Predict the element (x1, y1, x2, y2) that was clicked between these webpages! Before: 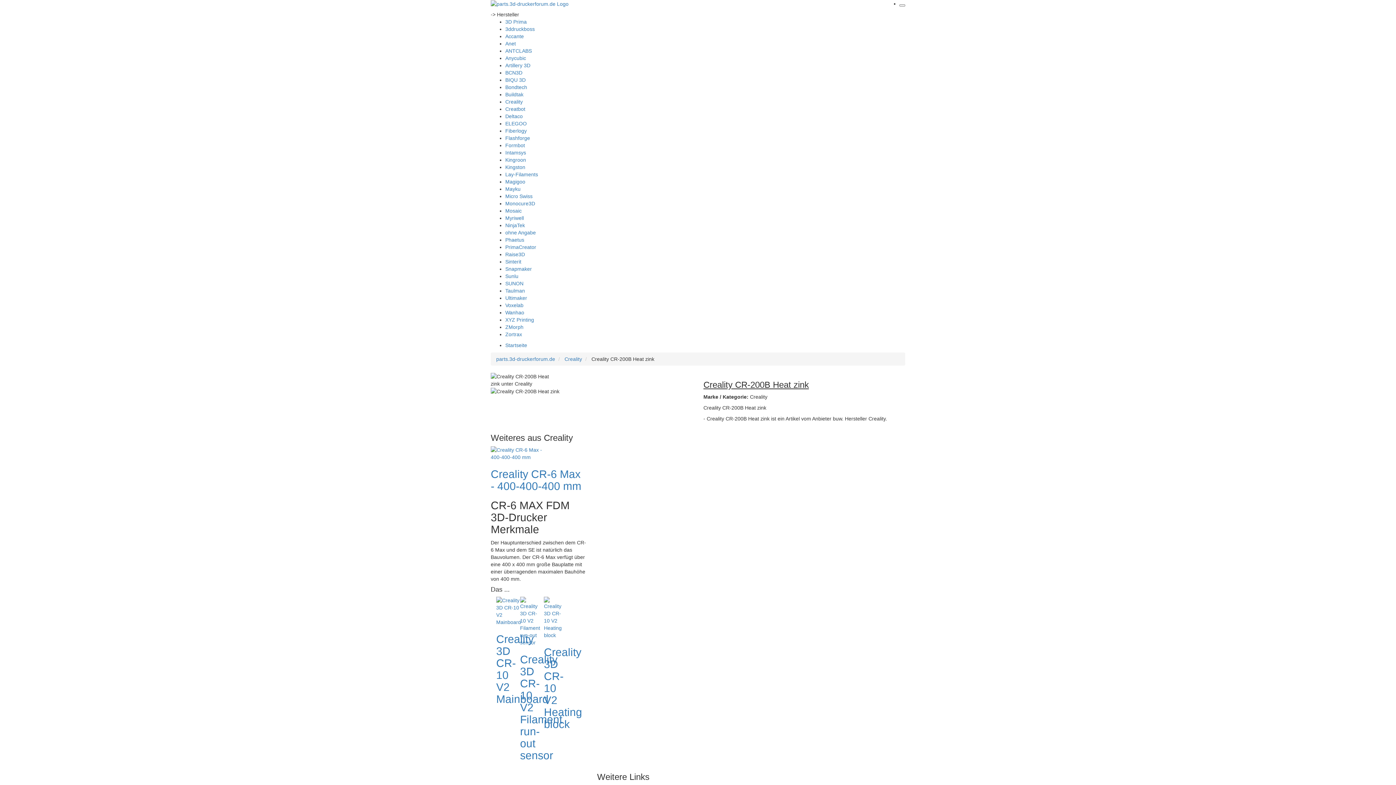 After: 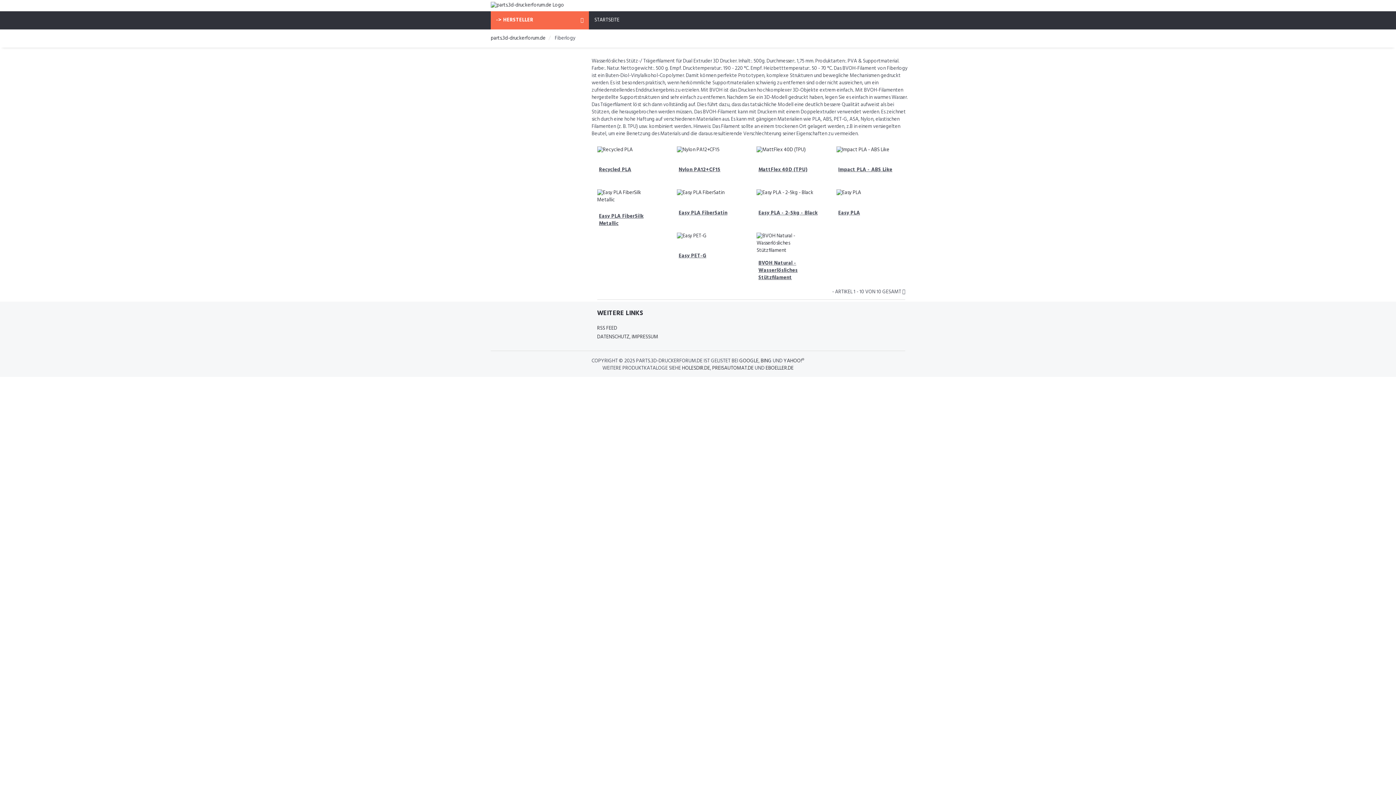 Action: label: Fiberlogy bbox: (505, 128, 526, 133)